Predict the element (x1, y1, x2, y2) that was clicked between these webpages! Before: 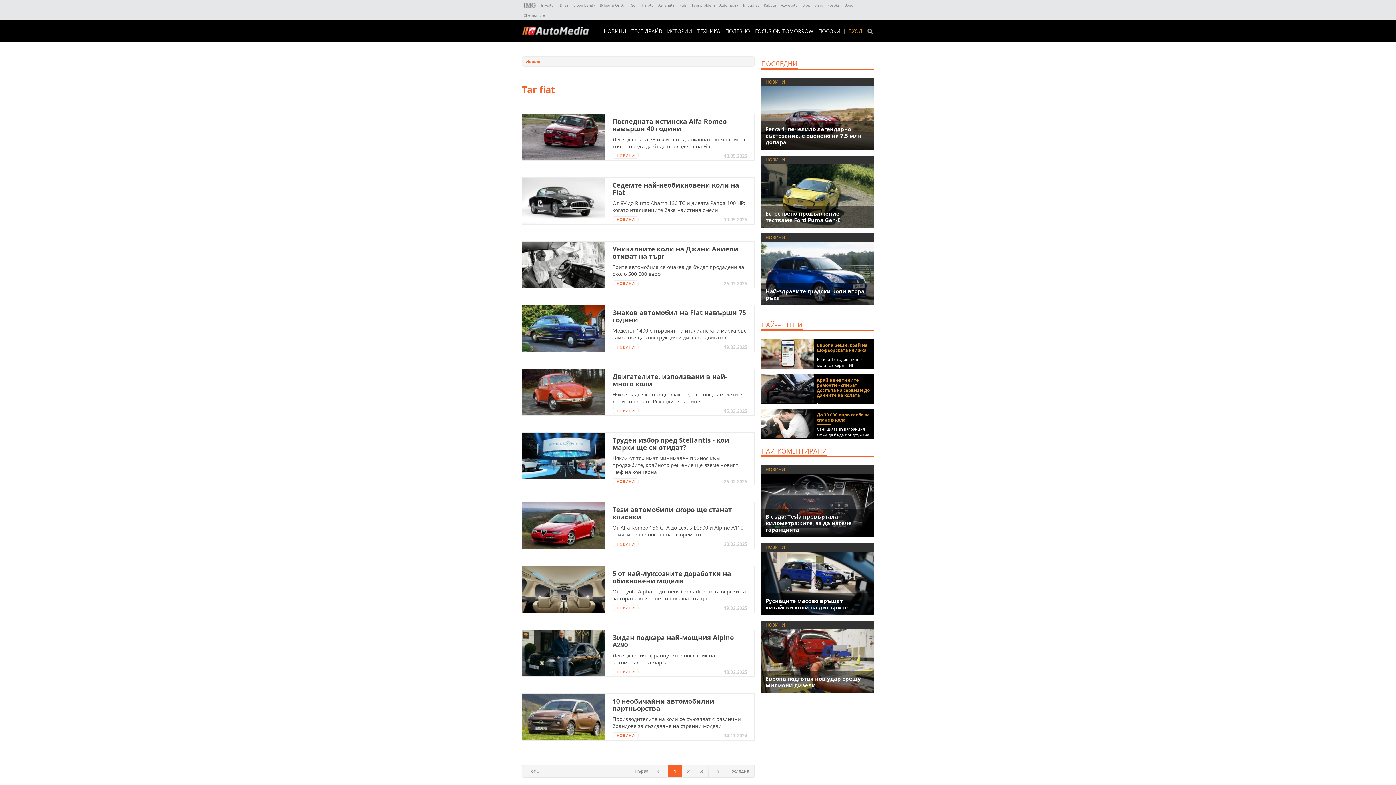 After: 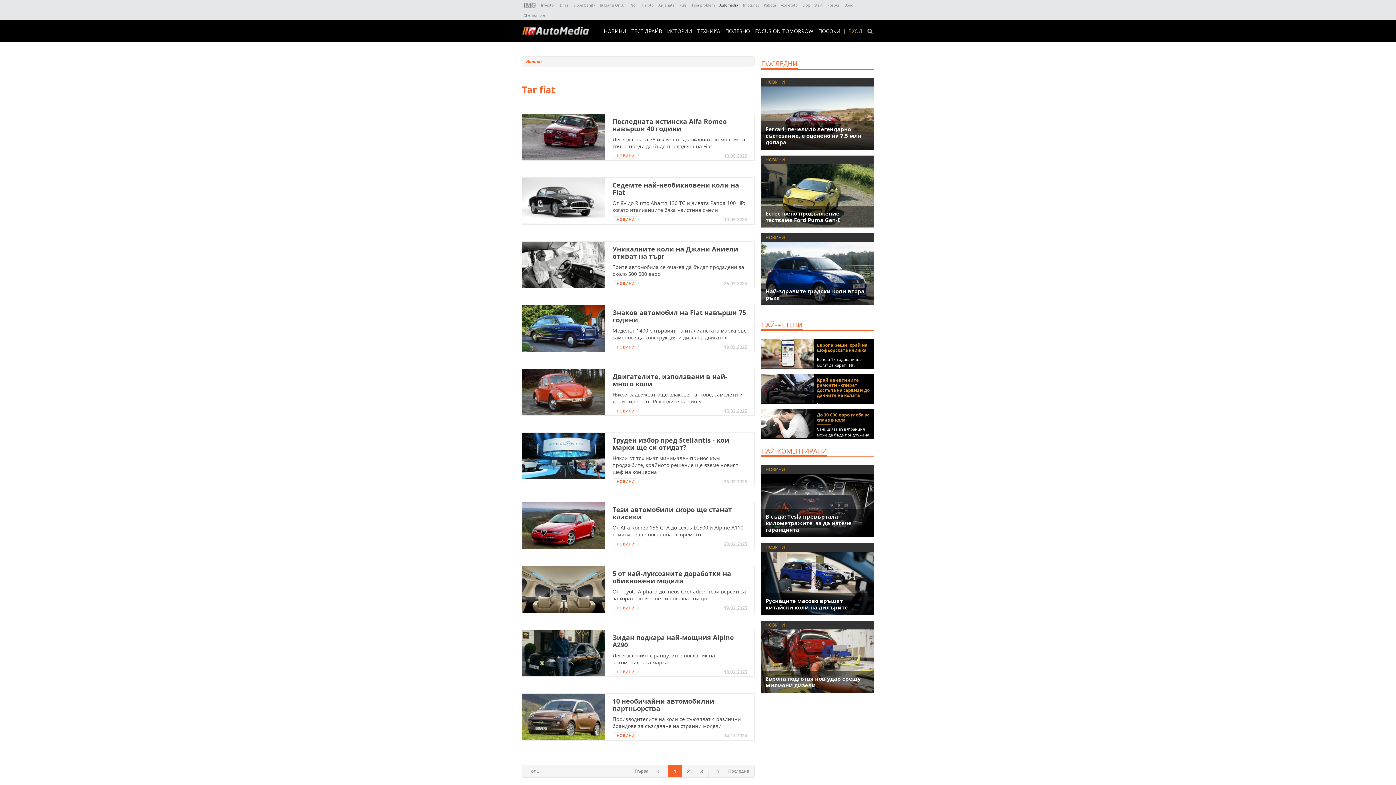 Action: label: Automedia bbox: (719, 2, 738, 7)